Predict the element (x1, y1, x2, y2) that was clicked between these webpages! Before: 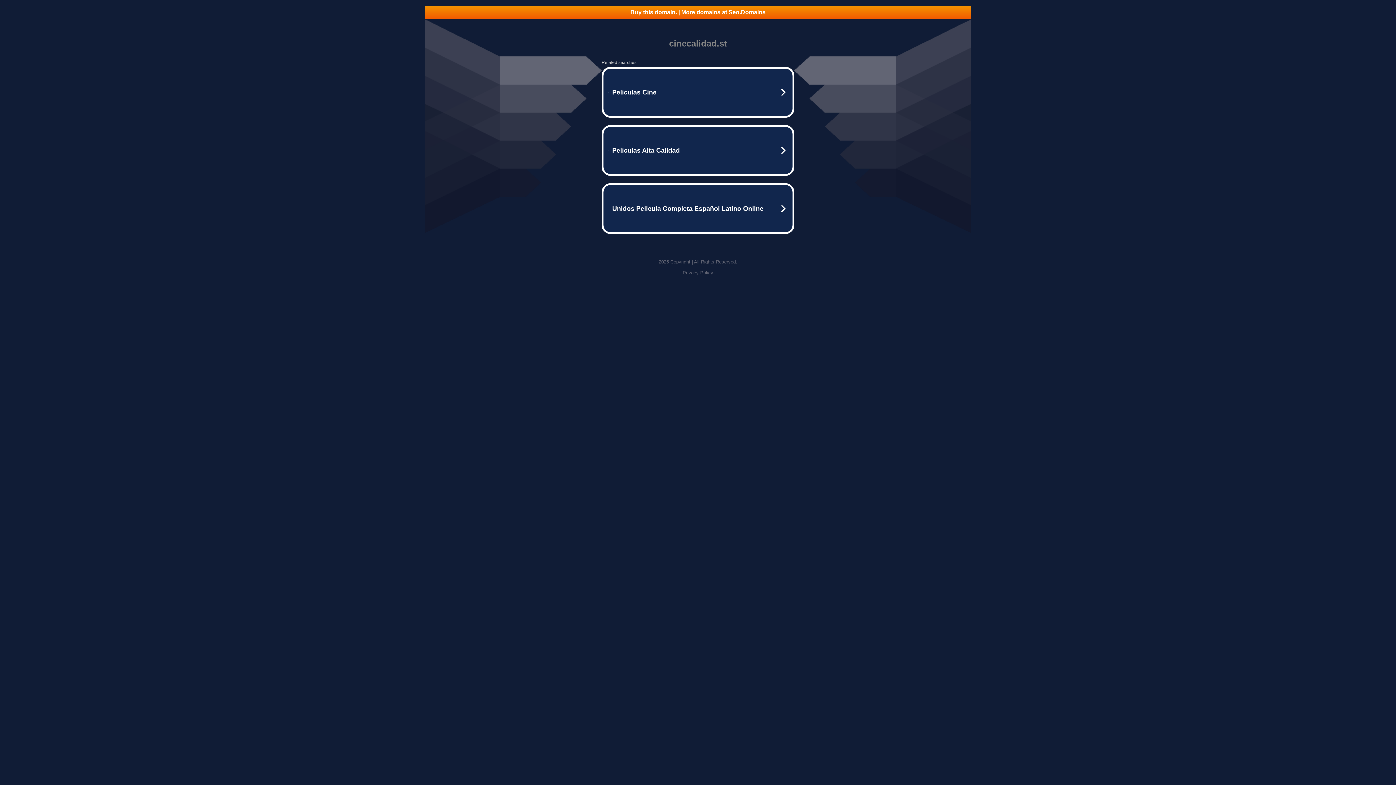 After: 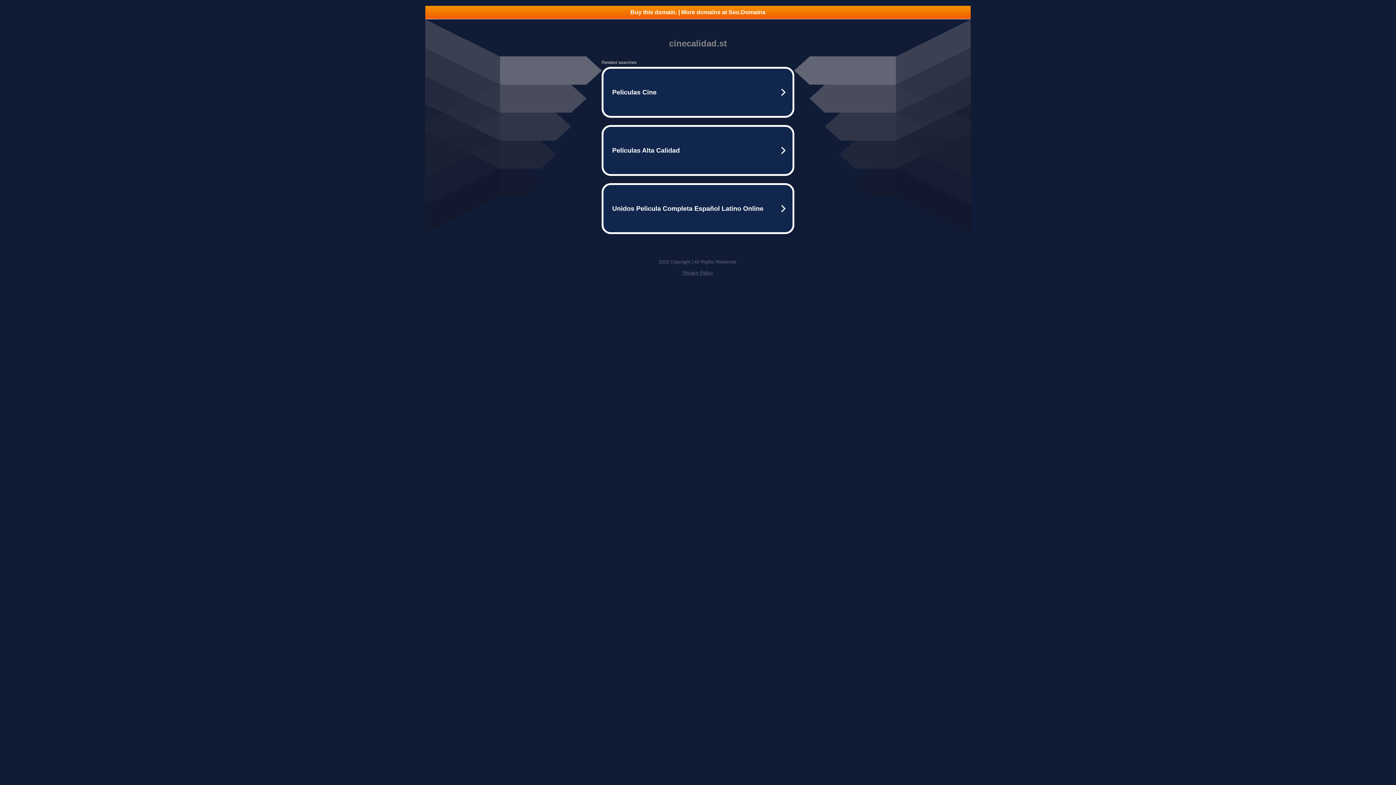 Action: label: Privacy Policy bbox: (682, 270, 713, 275)